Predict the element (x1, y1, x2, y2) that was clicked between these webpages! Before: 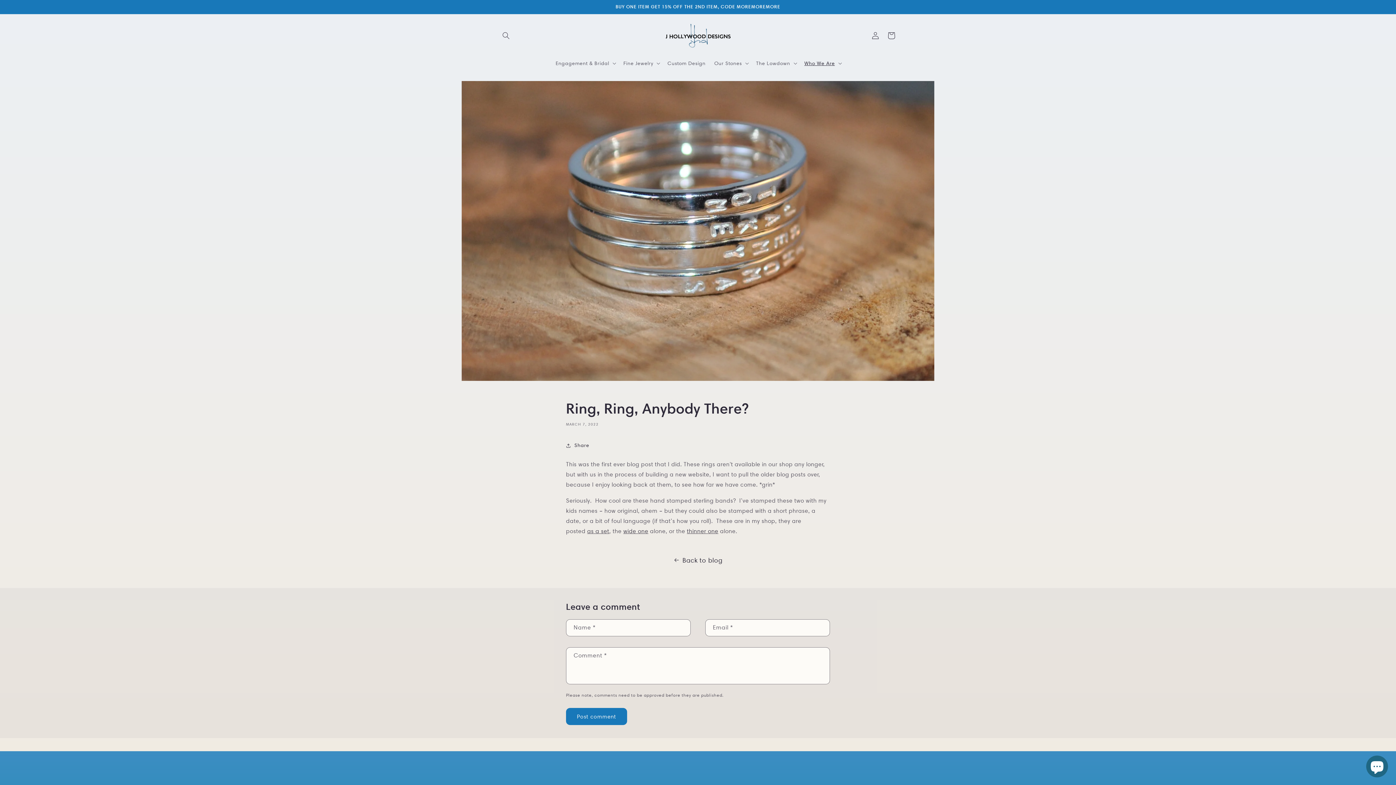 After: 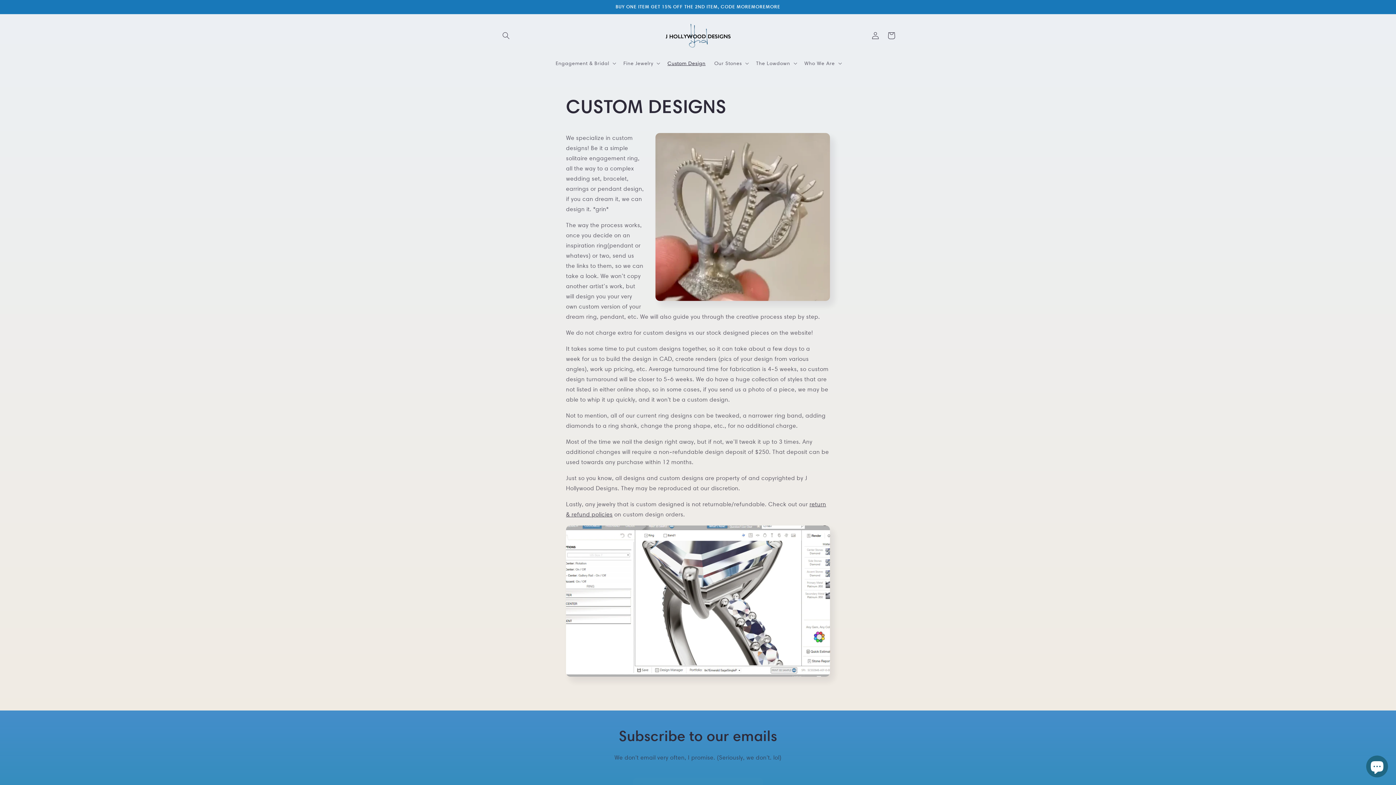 Action: bbox: (663, 55, 710, 70) label: Custom Design